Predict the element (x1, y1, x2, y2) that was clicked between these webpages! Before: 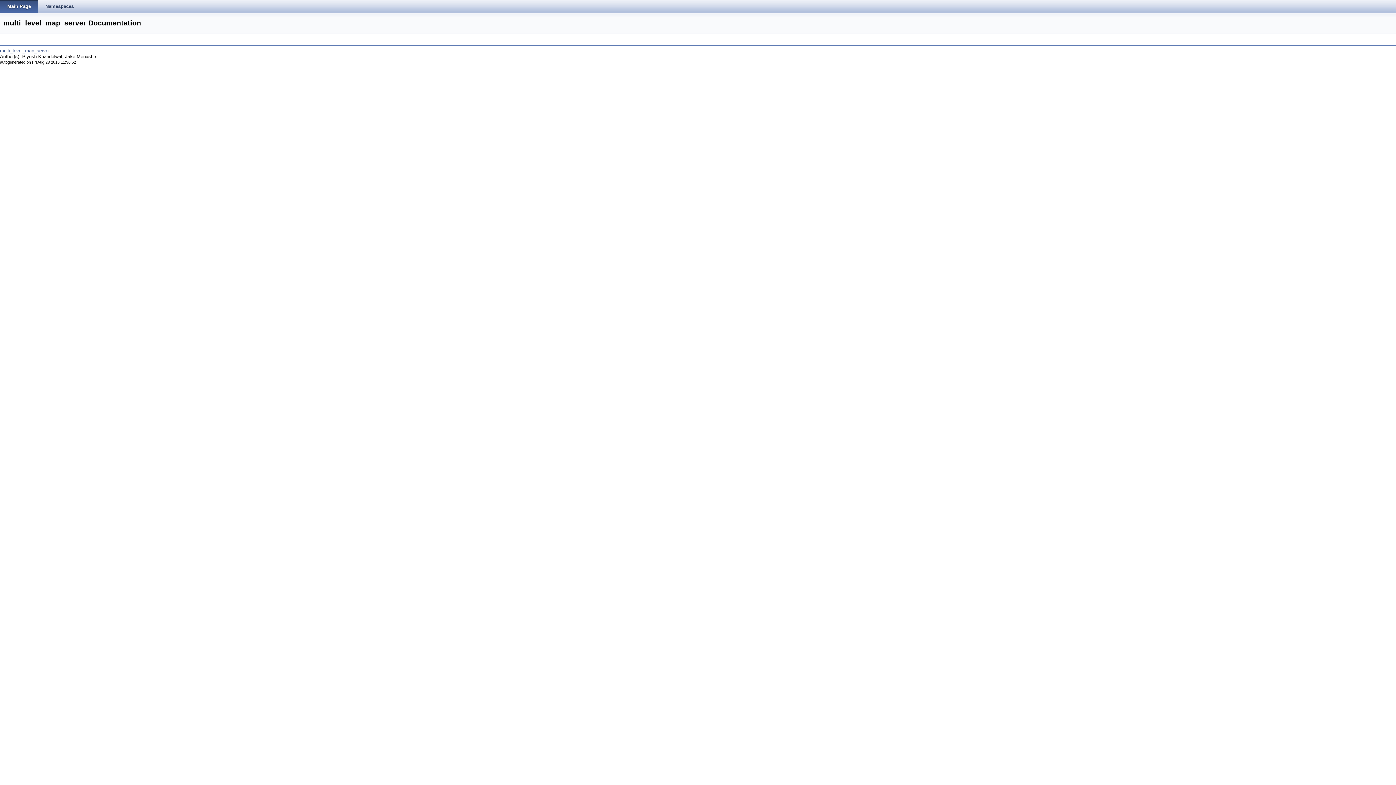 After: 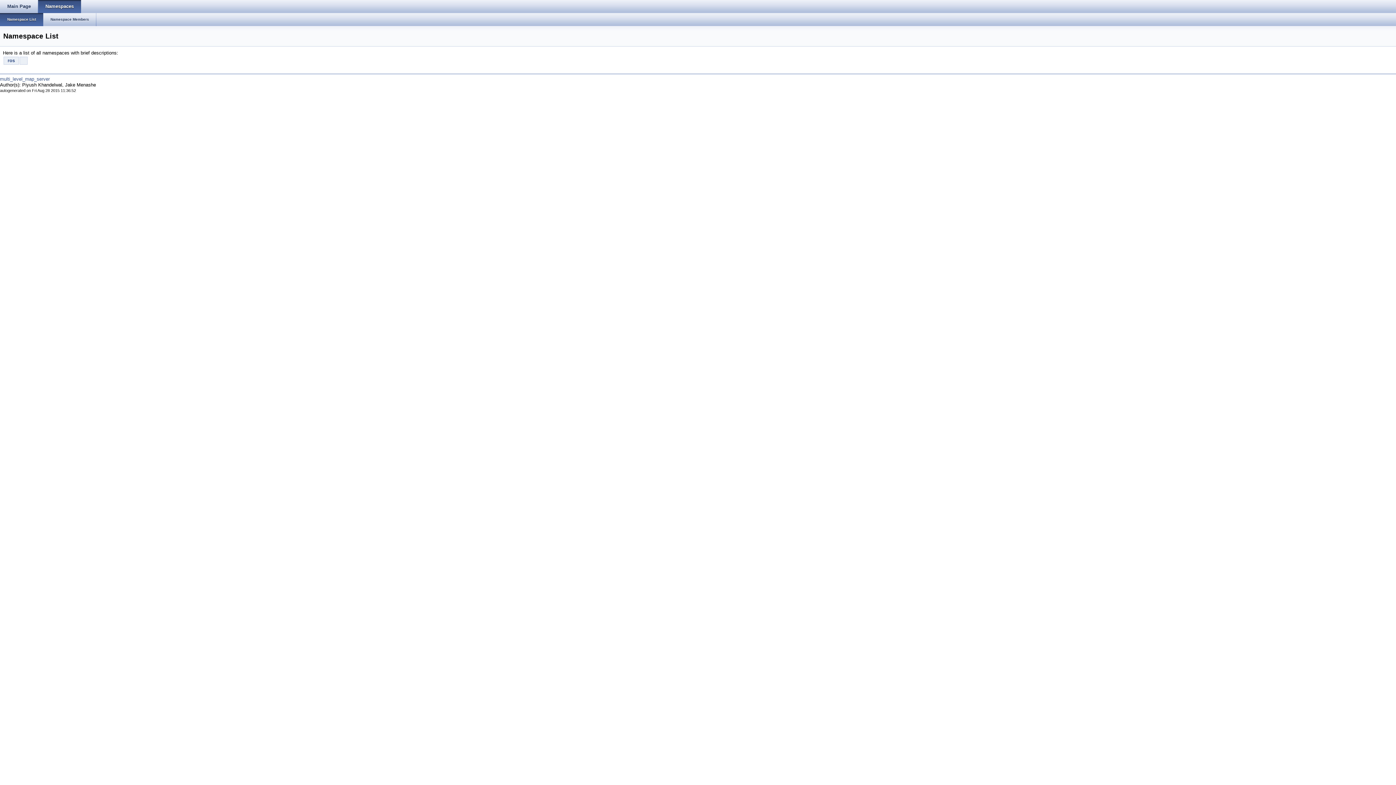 Action: bbox: (38, 0, 81, 13) label: Namespaces